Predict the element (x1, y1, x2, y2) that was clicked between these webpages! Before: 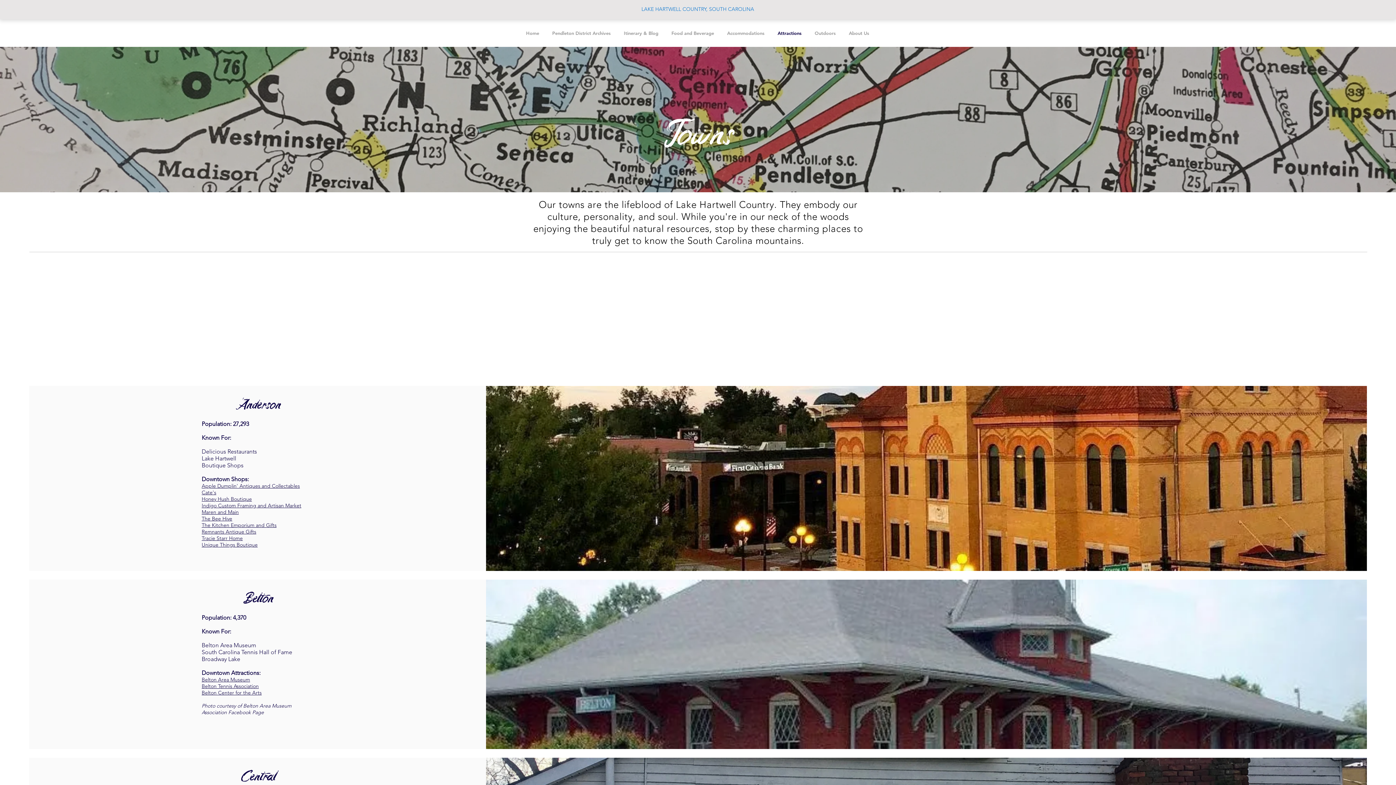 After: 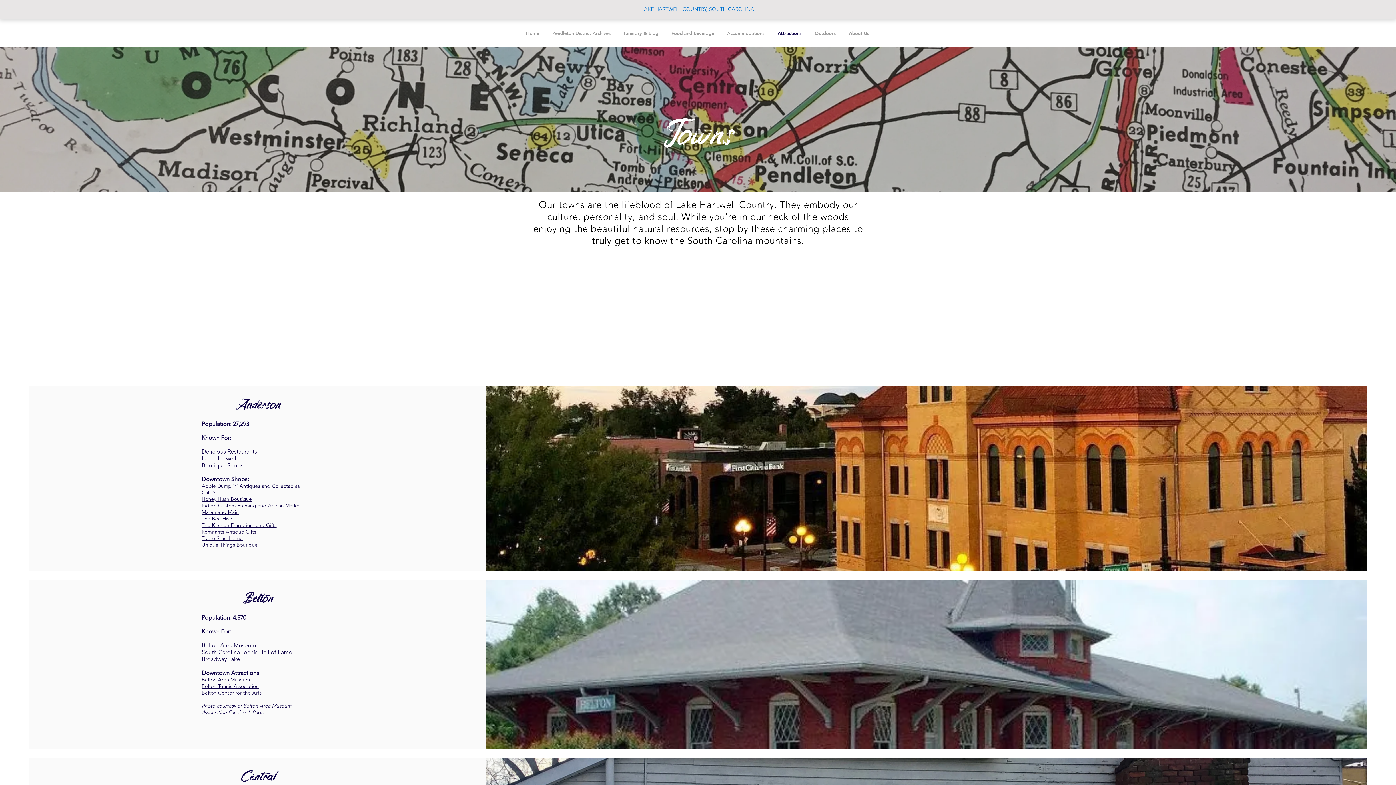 Action: label: The Kitchen Emporium and Gifts bbox: (201, 522, 276, 528)